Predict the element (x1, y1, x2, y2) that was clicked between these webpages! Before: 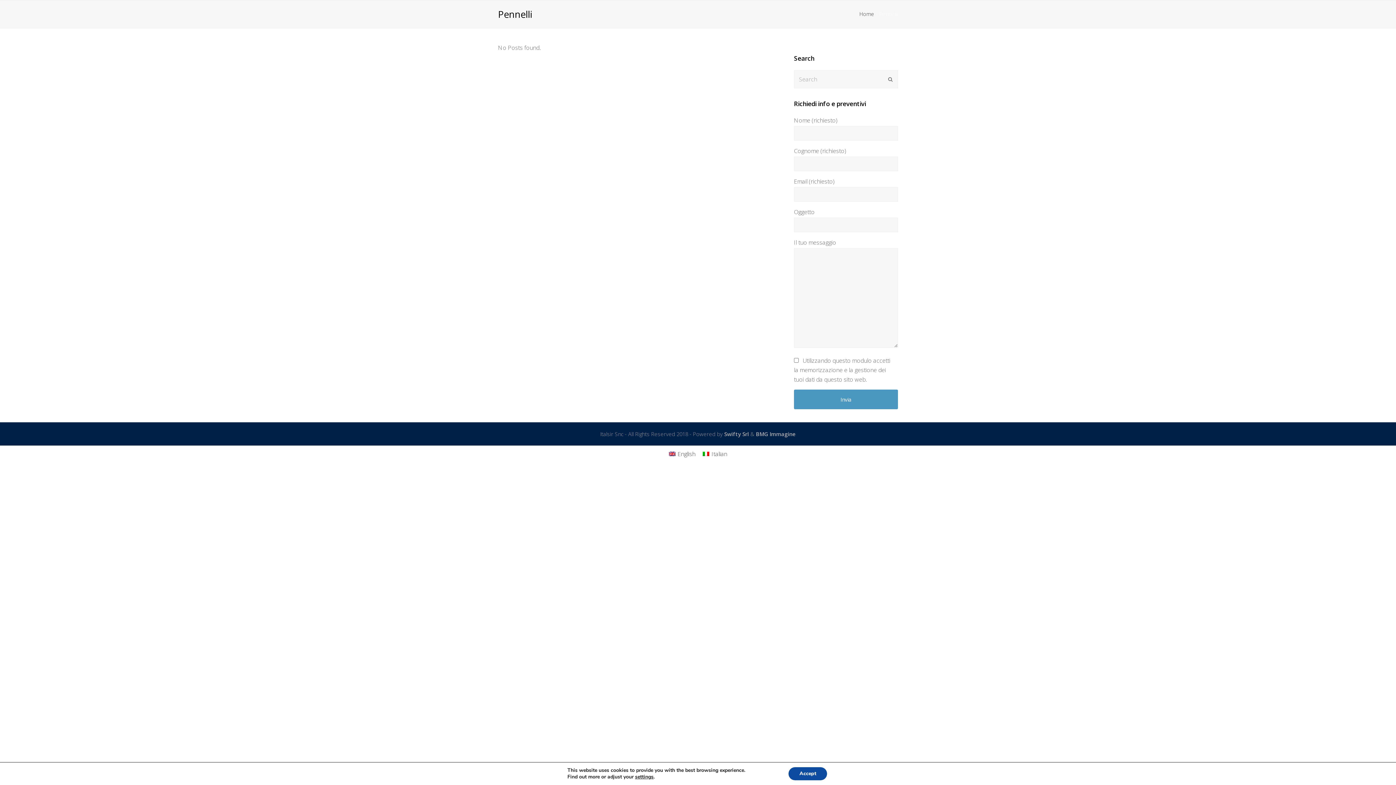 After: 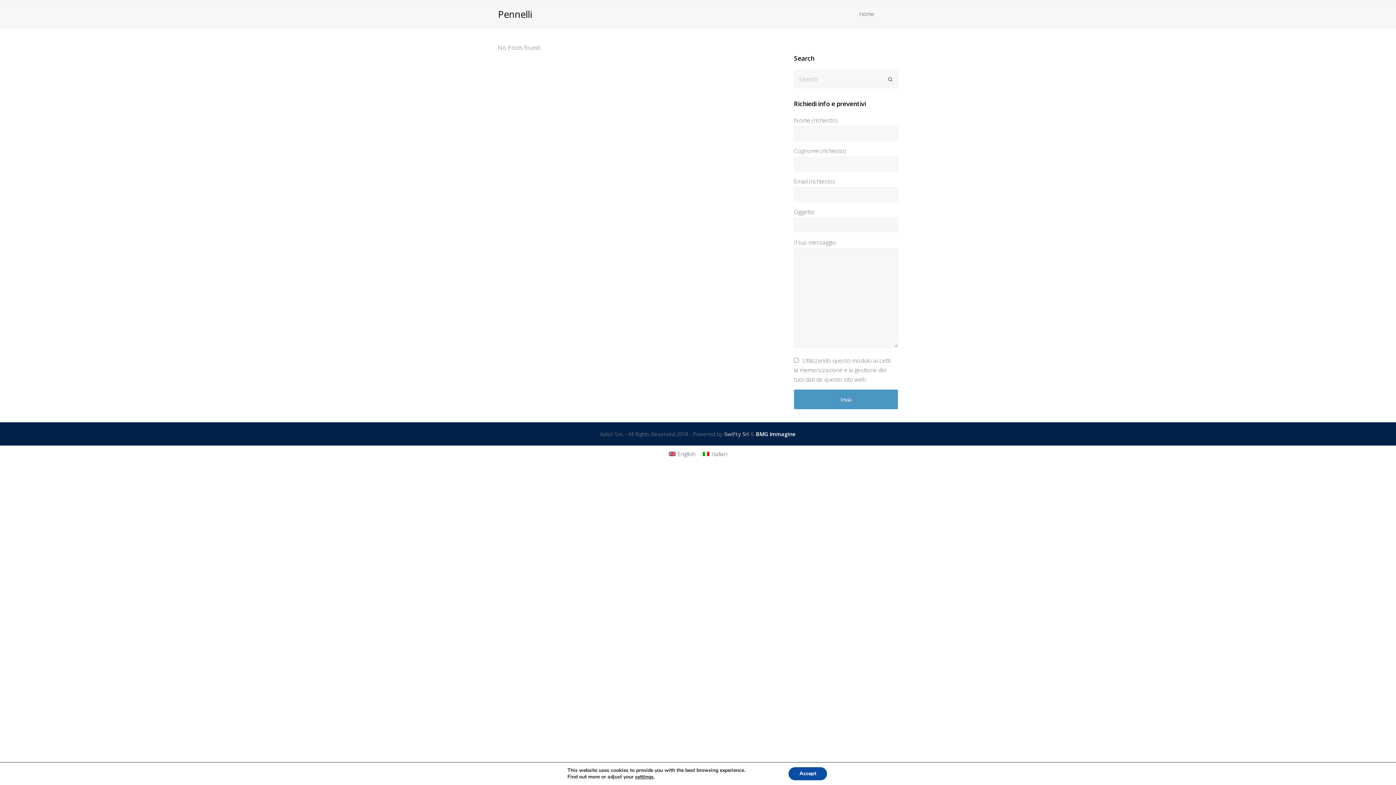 Action: bbox: (756, 430, 796, 437) label: BMG Immagine